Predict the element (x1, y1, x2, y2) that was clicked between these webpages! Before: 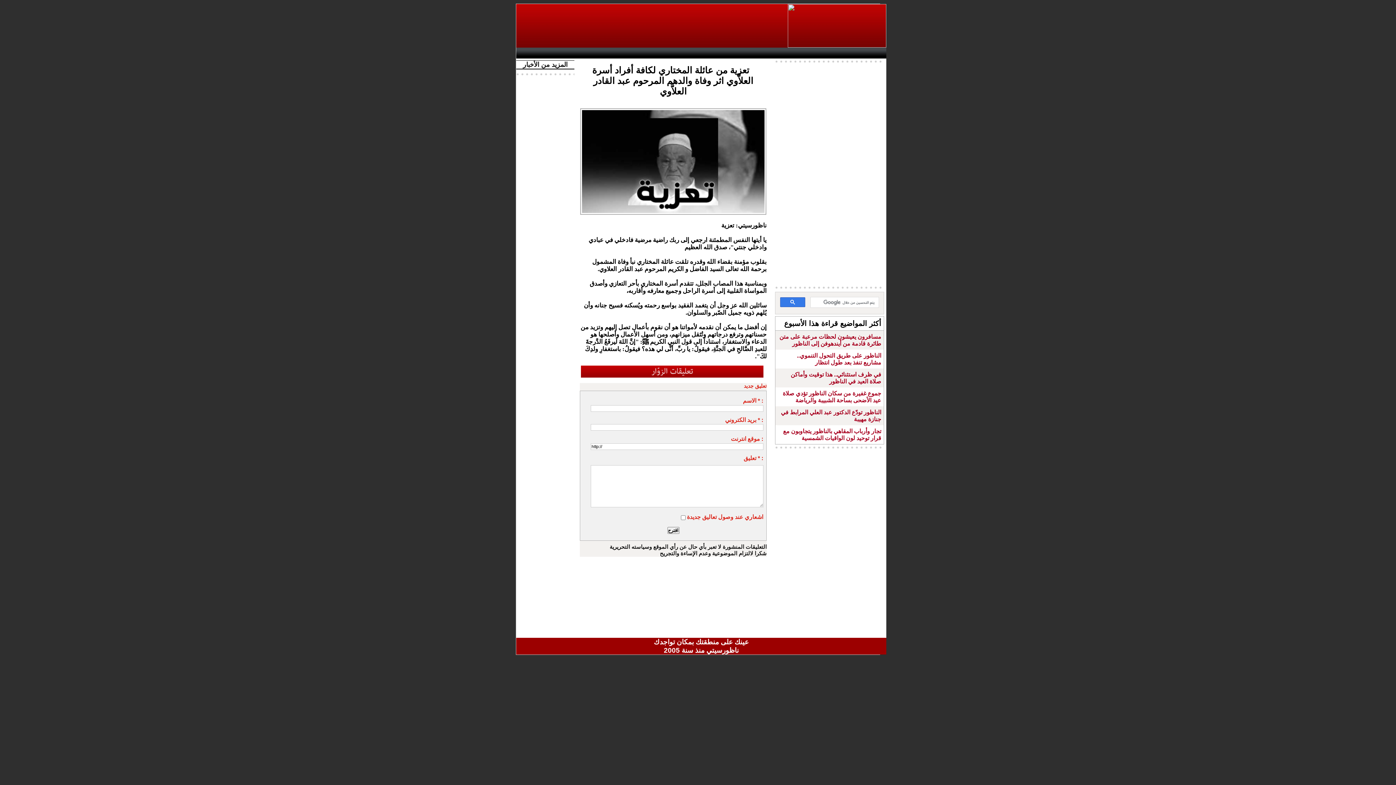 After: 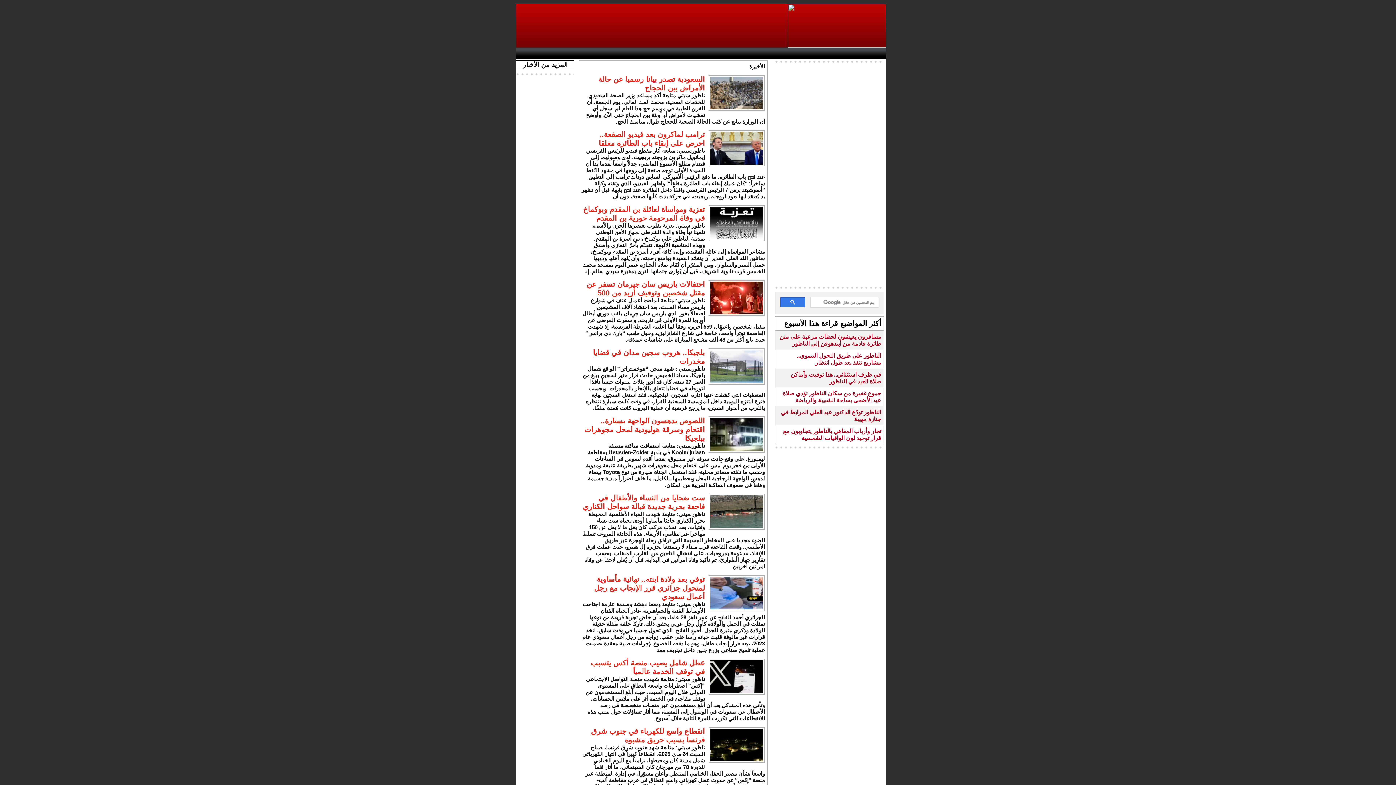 Action: bbox: (555, 47, 584, 58) label: AlAxira